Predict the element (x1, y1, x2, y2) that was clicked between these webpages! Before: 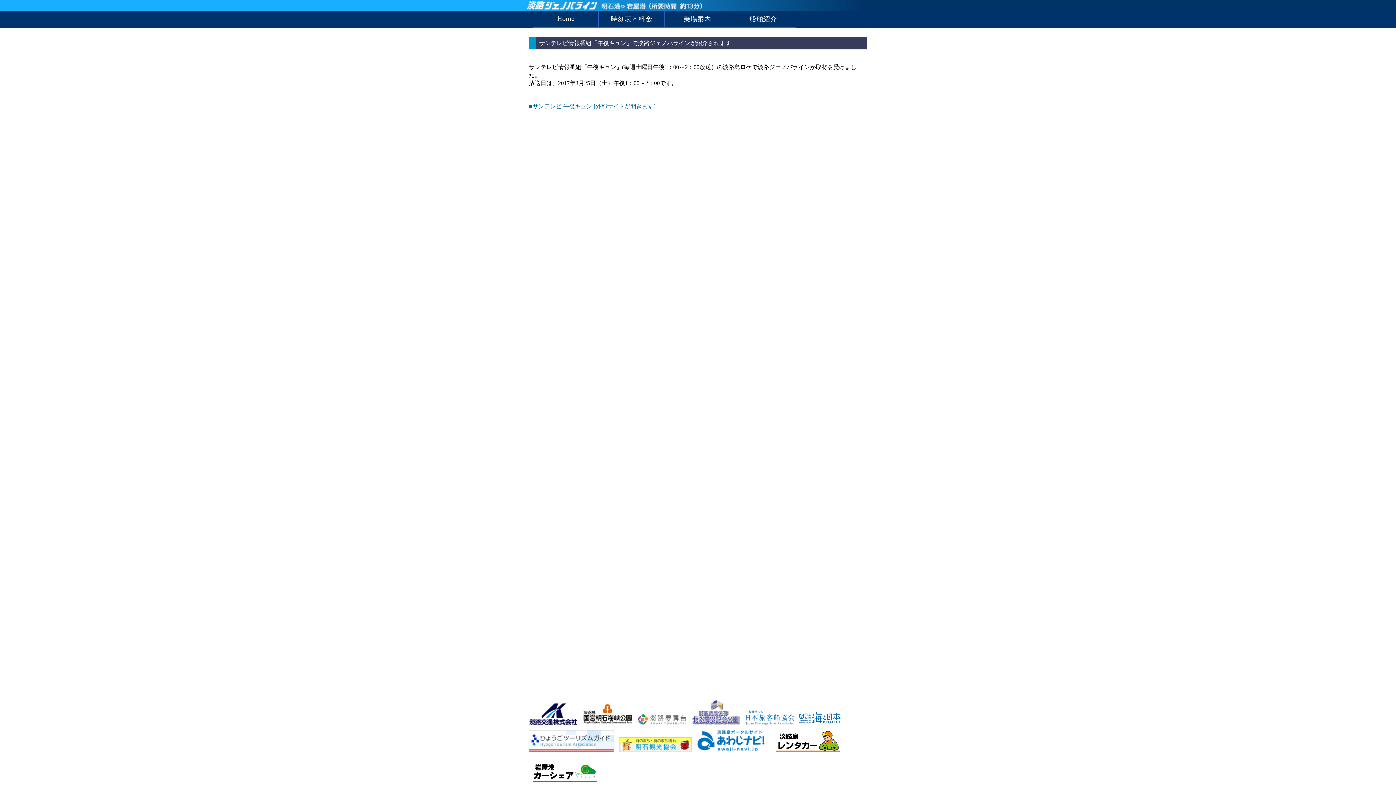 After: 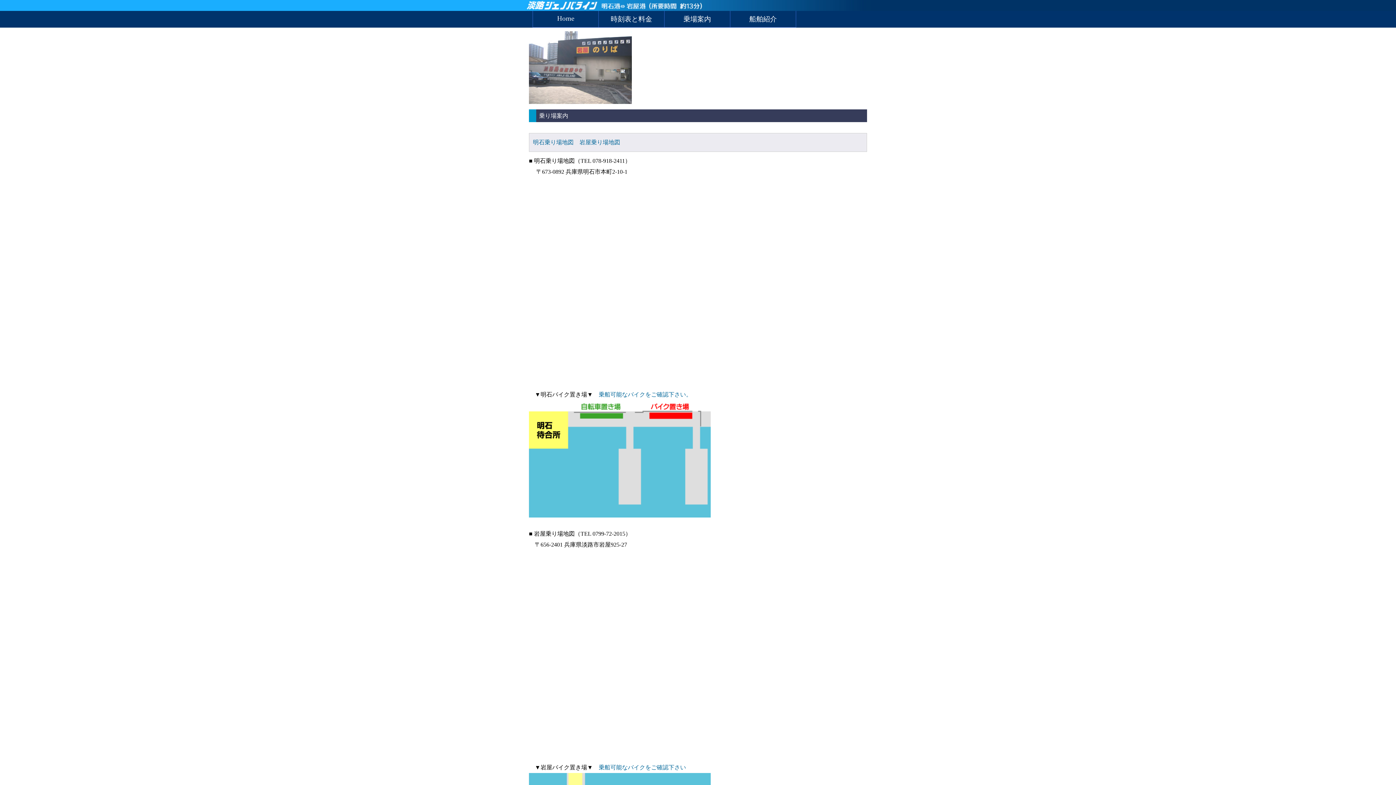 Action: label: 乗場案内 bbox: (664, 10, 730, 27)